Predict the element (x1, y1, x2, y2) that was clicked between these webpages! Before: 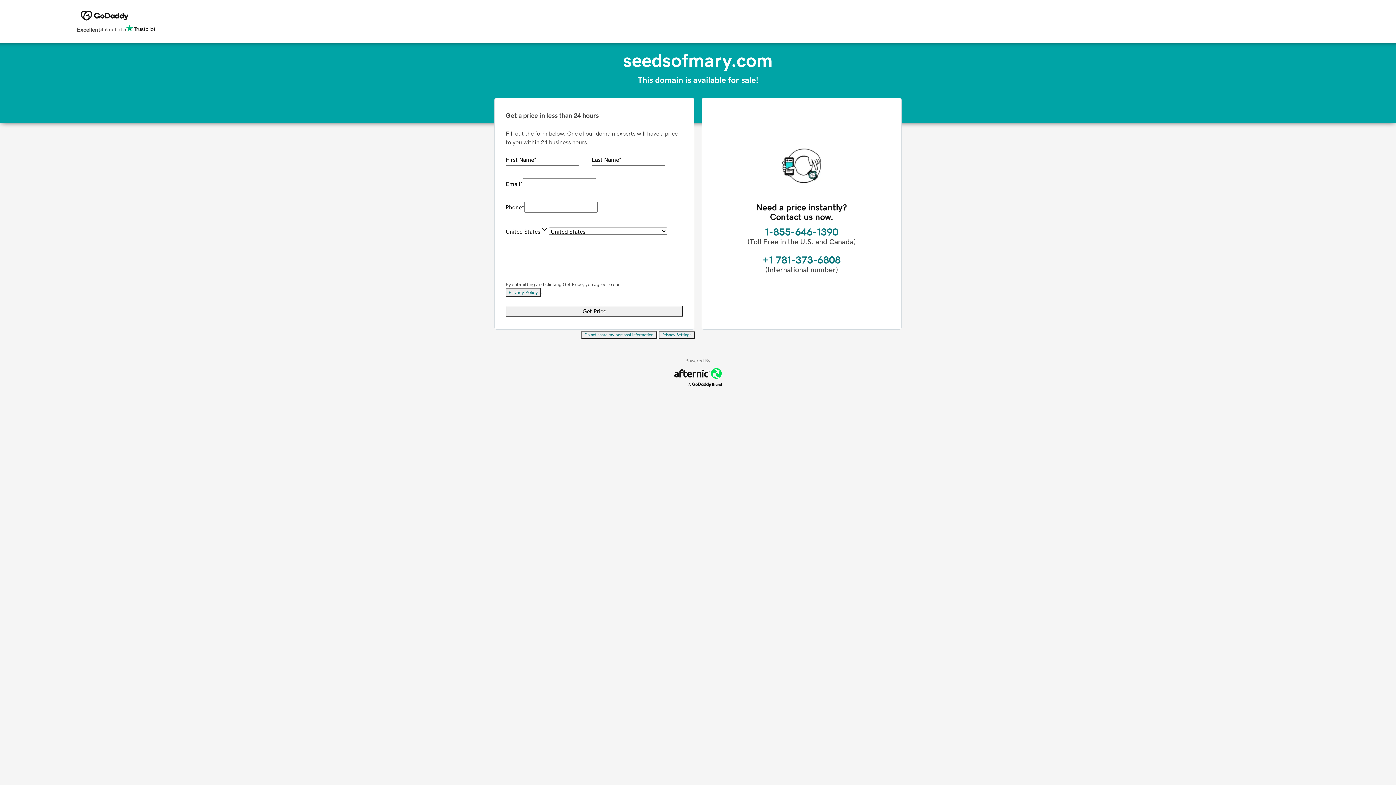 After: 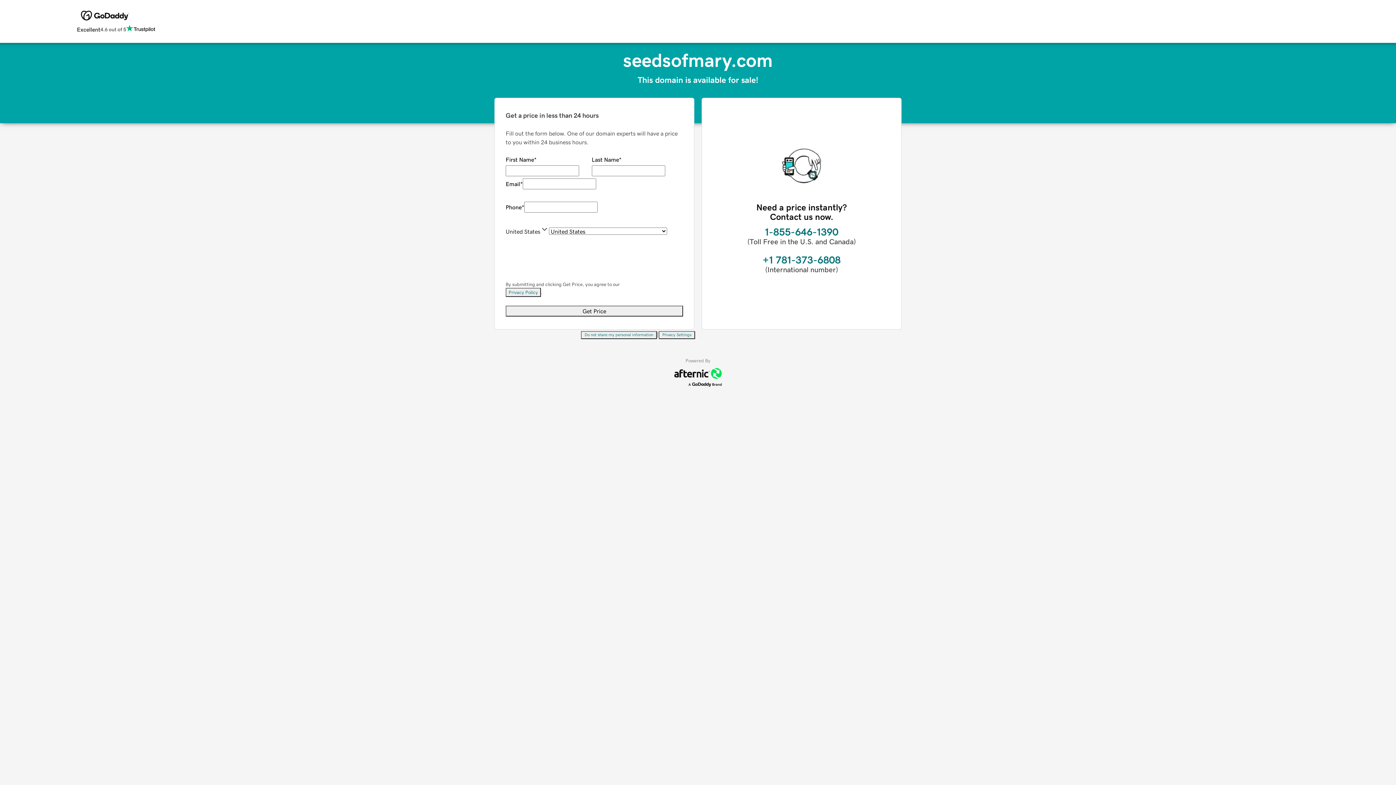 Action: label: Privacy Settings bbox: (658, 331, 695, 339)